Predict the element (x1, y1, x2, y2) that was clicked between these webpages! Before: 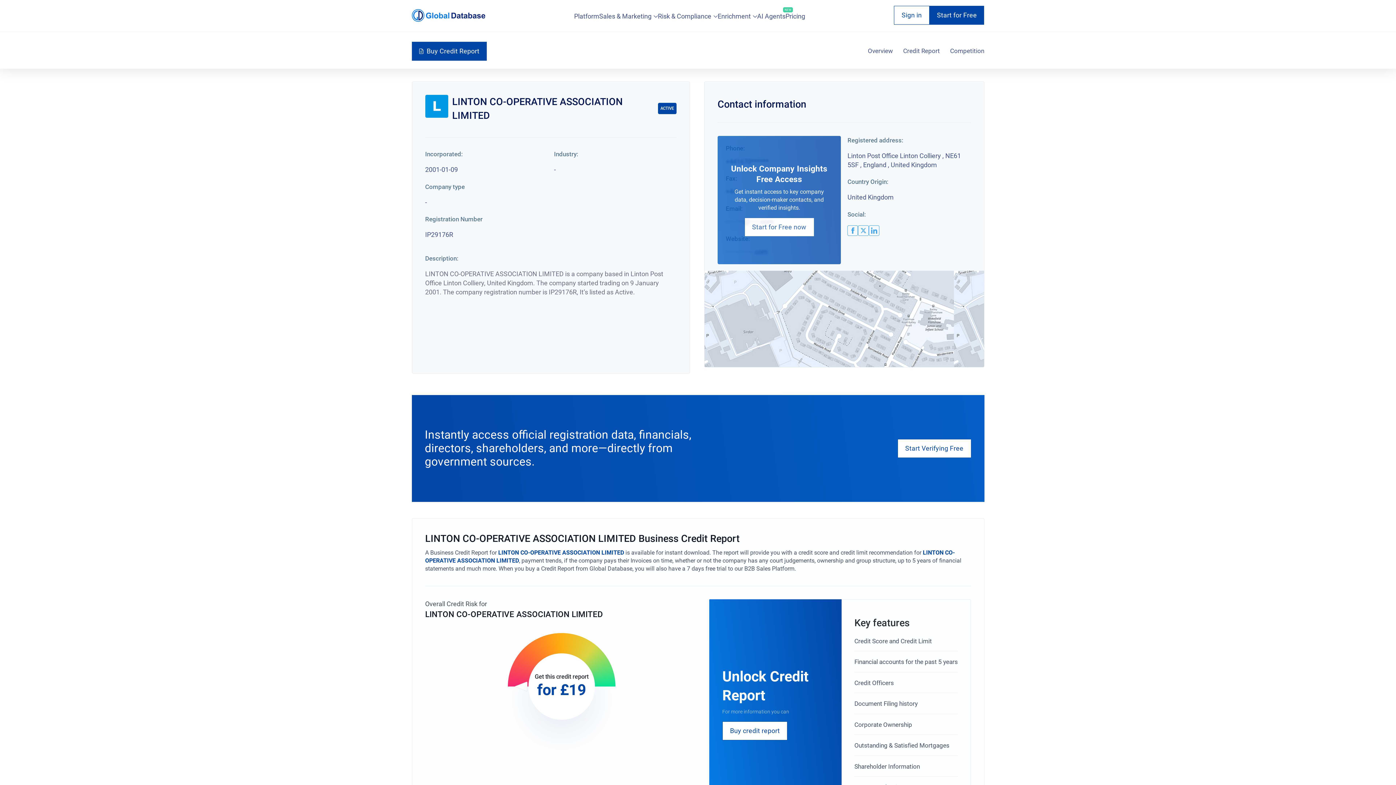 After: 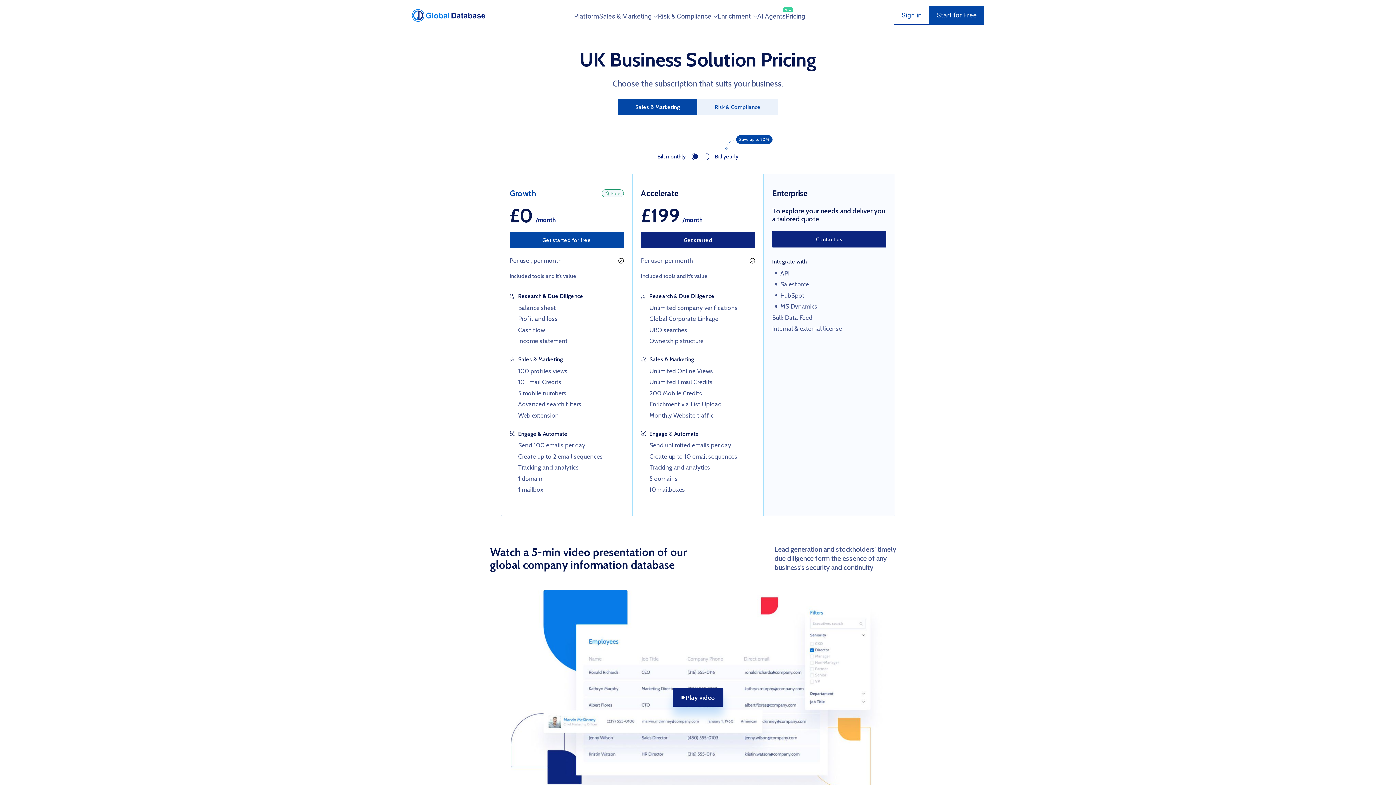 Action: bbox: (897, 439, 971, 458) label: Start Verifying Free